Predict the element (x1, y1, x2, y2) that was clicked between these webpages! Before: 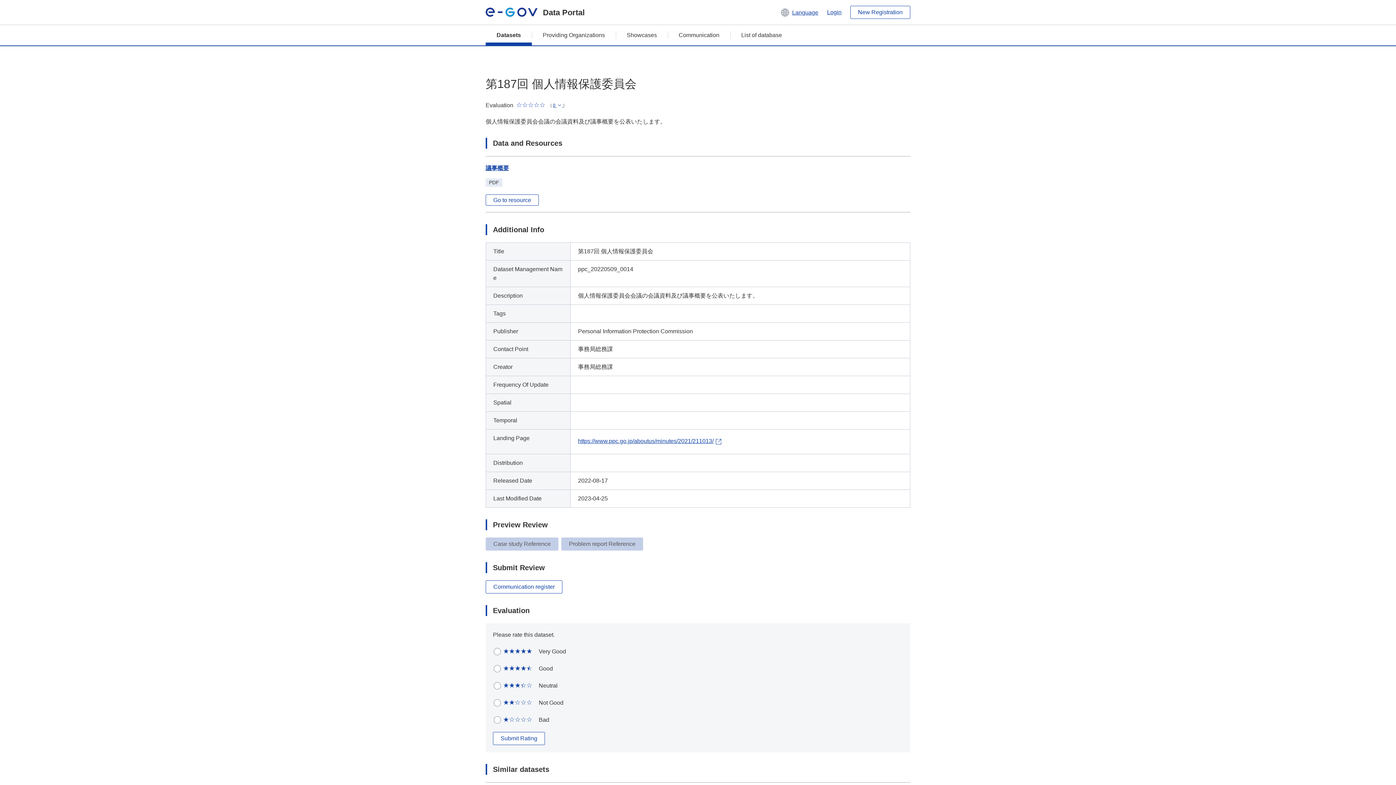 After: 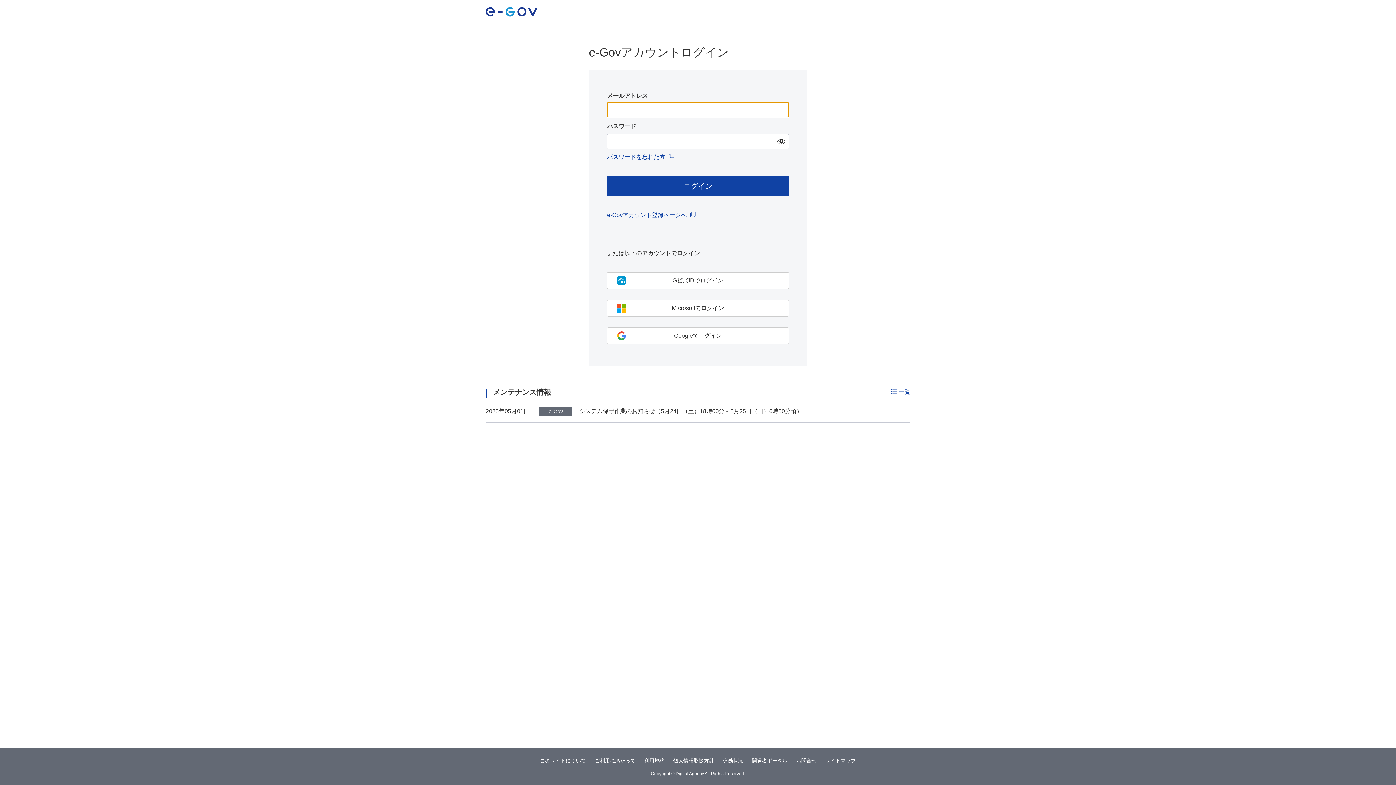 Action: label: Communication register bbox: (485, 580, 562, 593)